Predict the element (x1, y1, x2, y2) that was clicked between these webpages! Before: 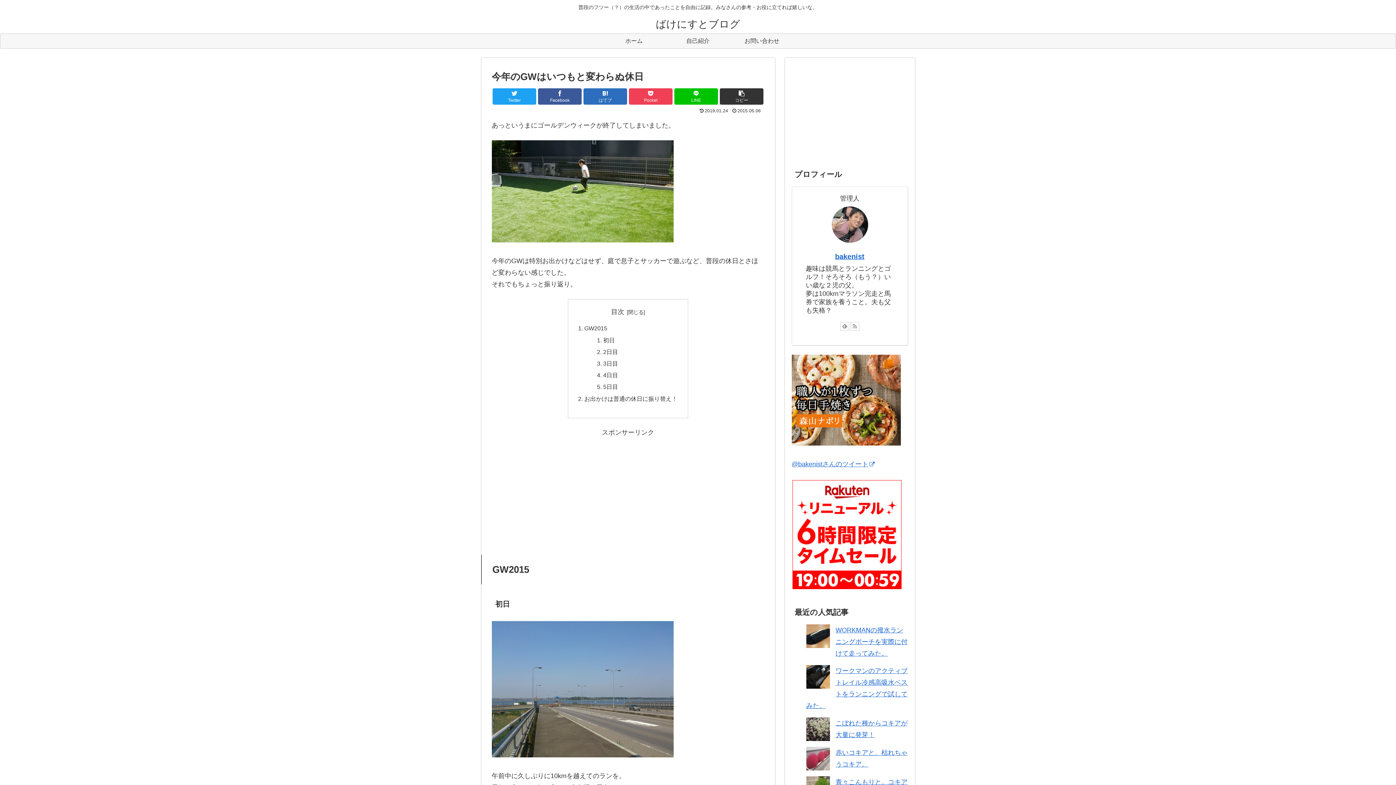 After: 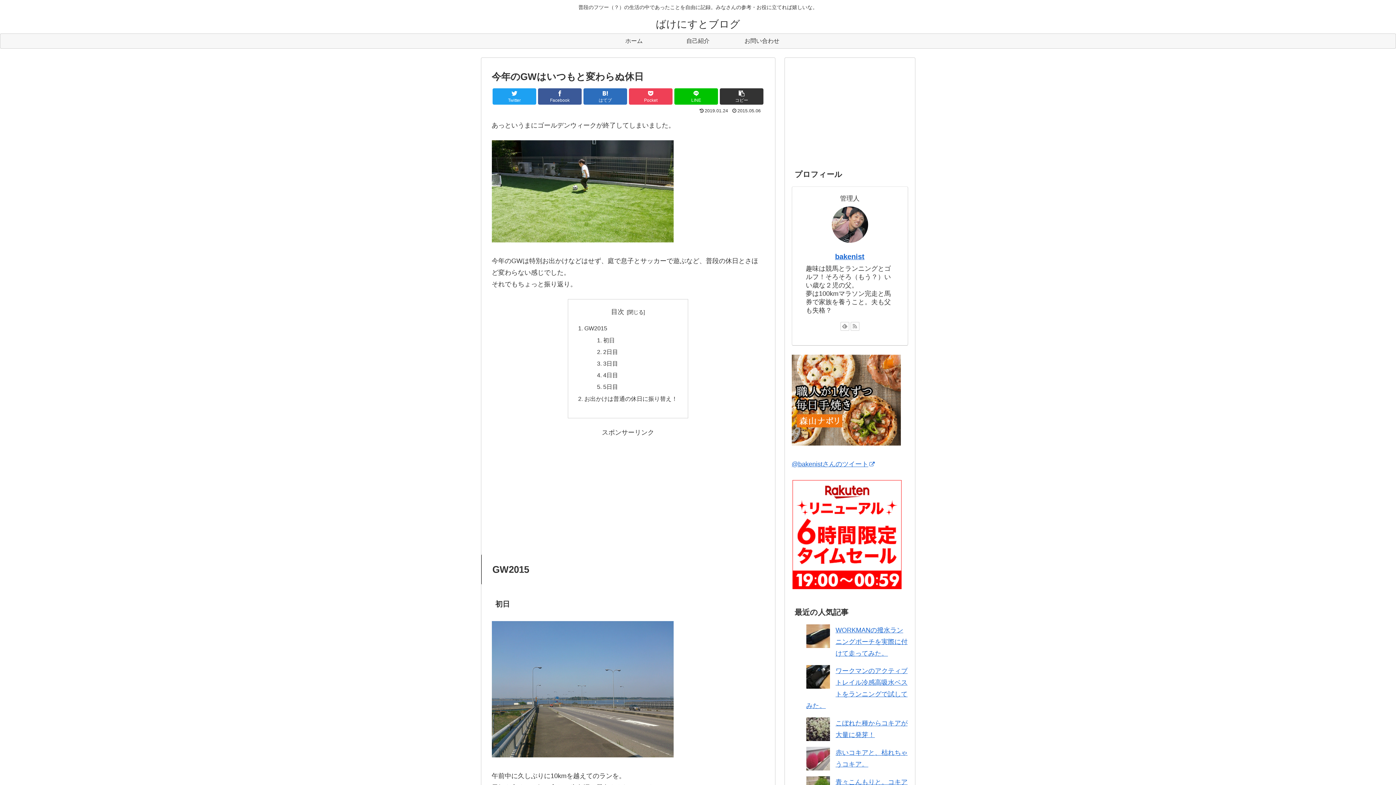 Action: bbox: (791, 584, 902, 591)